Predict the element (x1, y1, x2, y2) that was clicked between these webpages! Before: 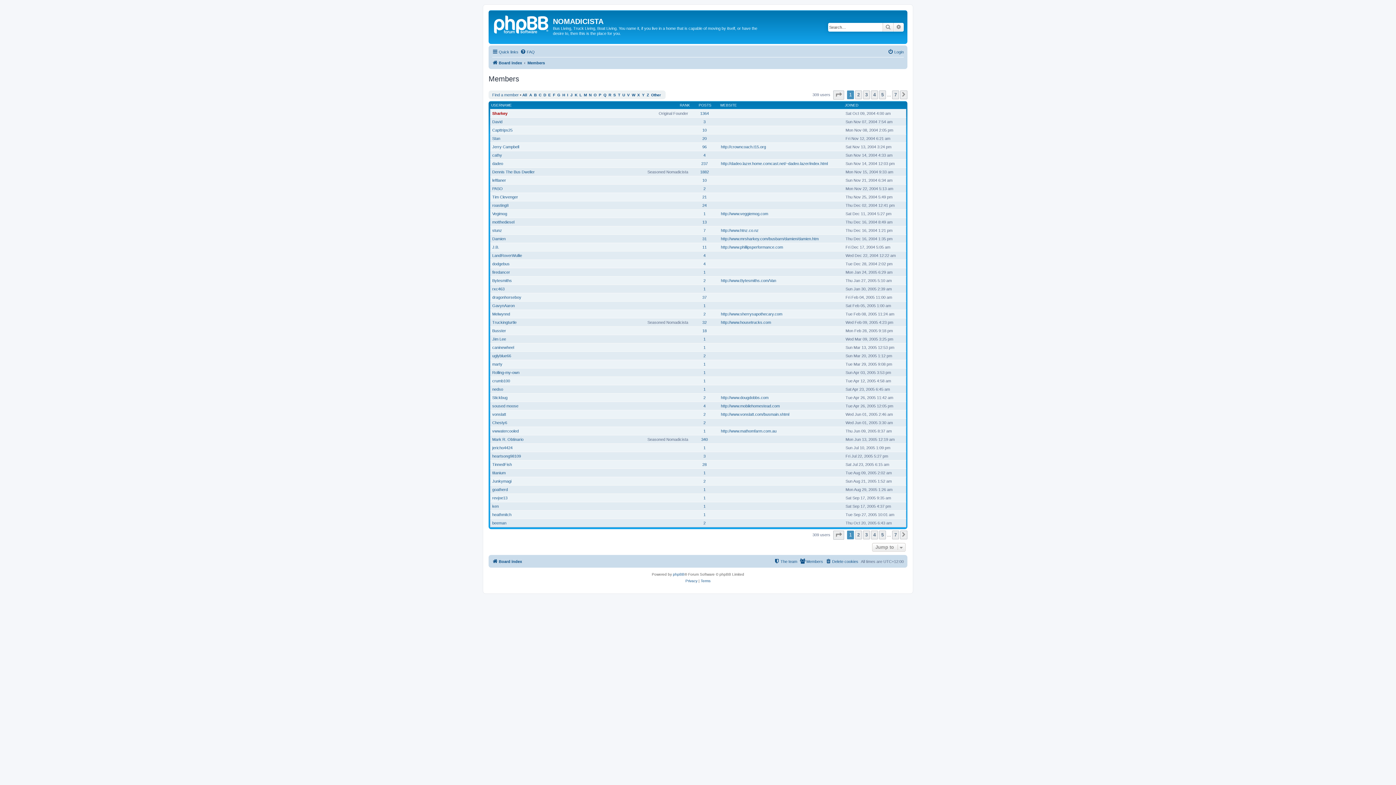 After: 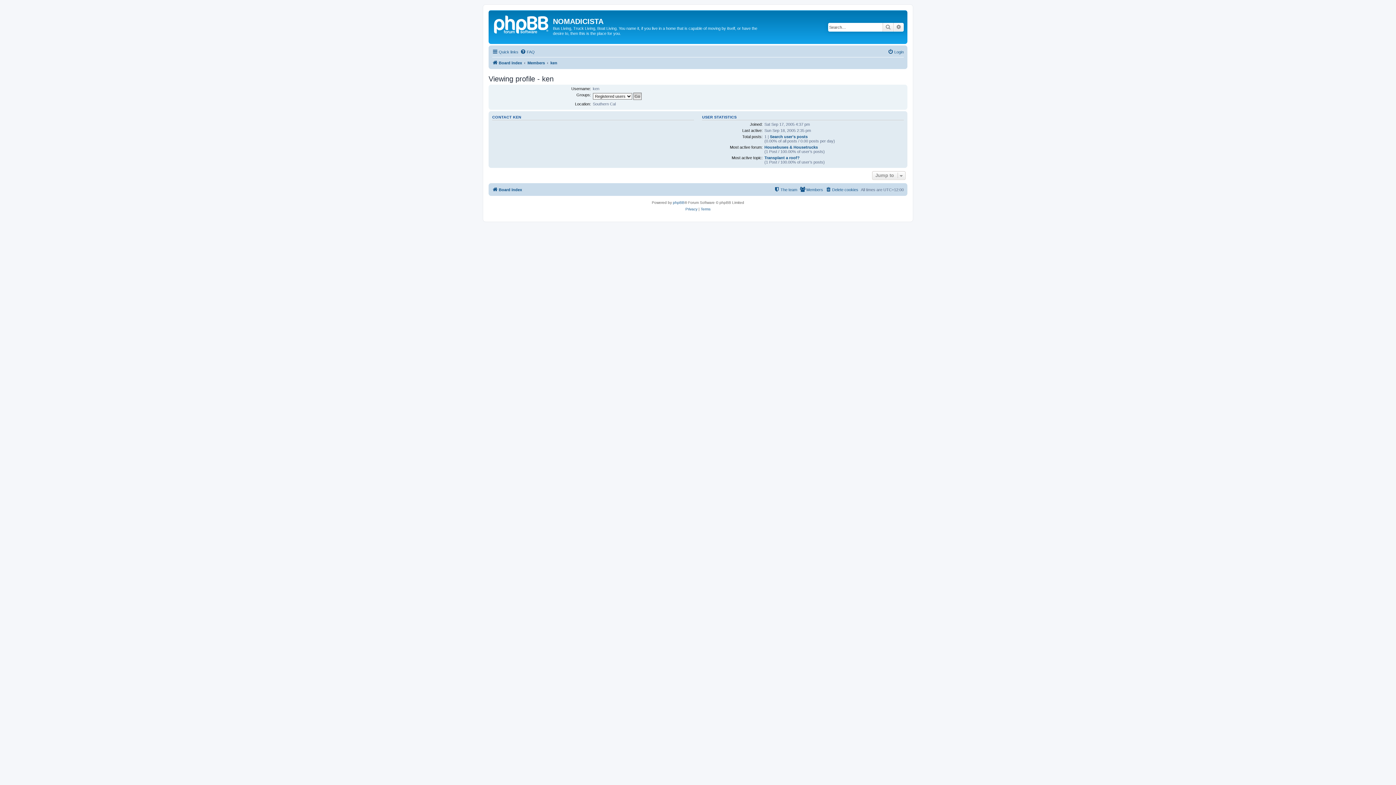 Action: bbox: (492, 504, 498, 508) label: ken